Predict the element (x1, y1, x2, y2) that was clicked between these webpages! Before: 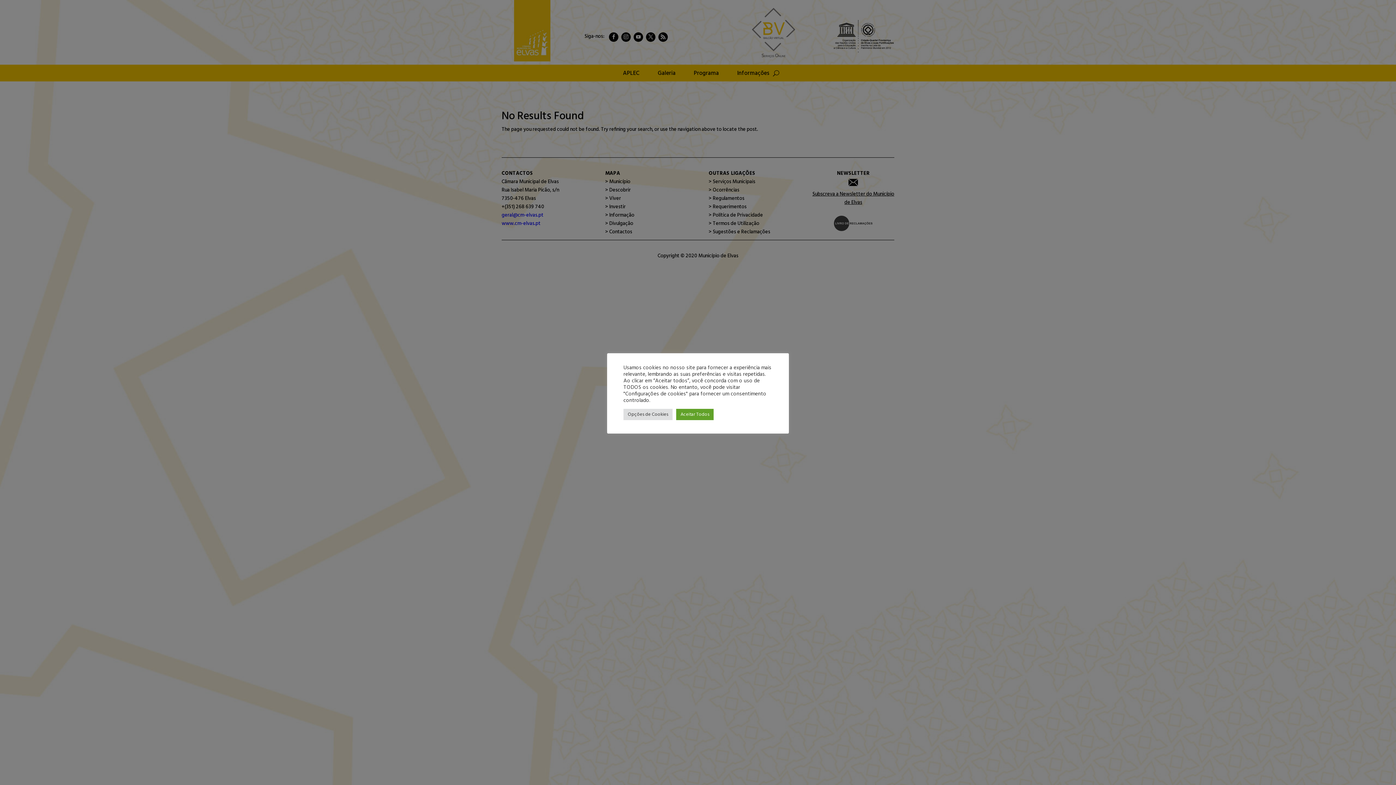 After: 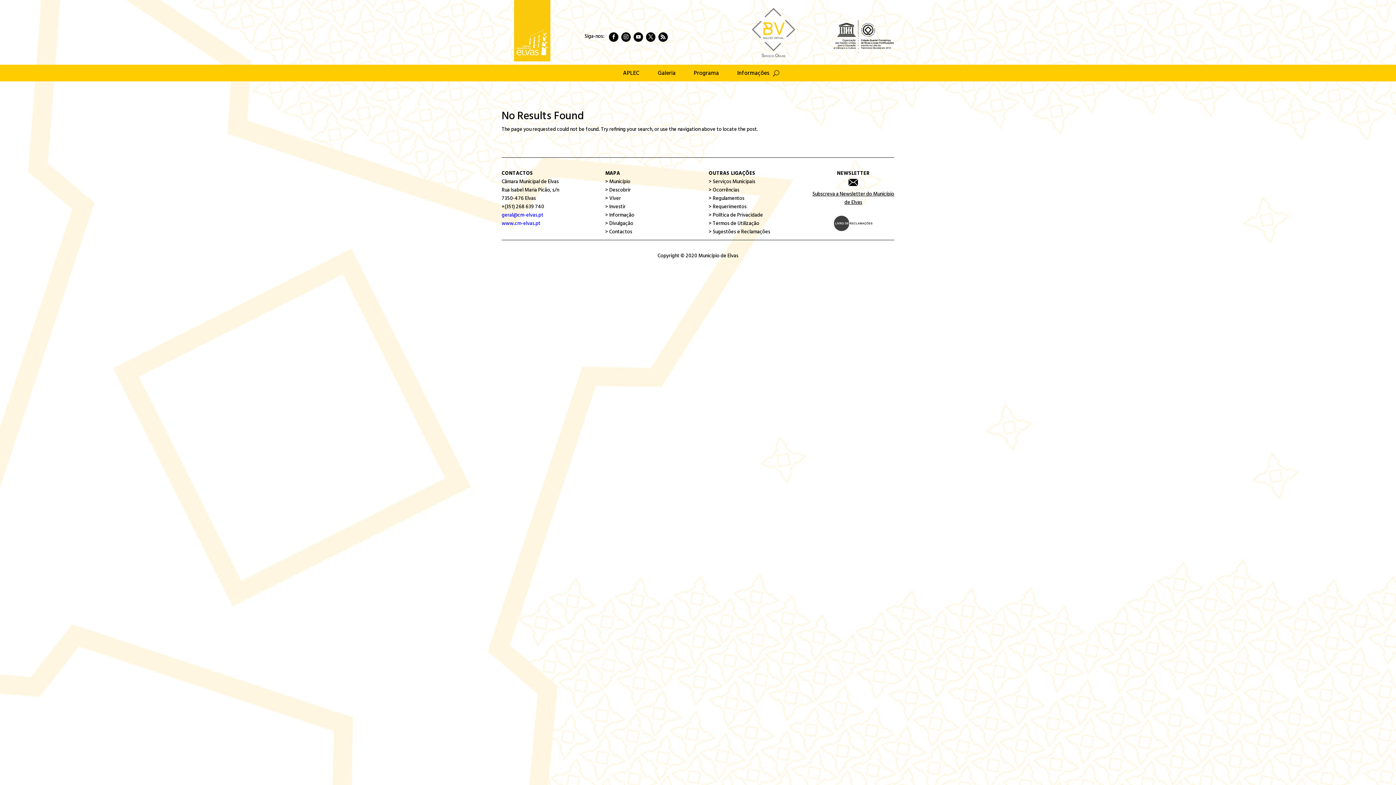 Action: label: Aceitar Todos bbox: (676, 408, 713, 420)